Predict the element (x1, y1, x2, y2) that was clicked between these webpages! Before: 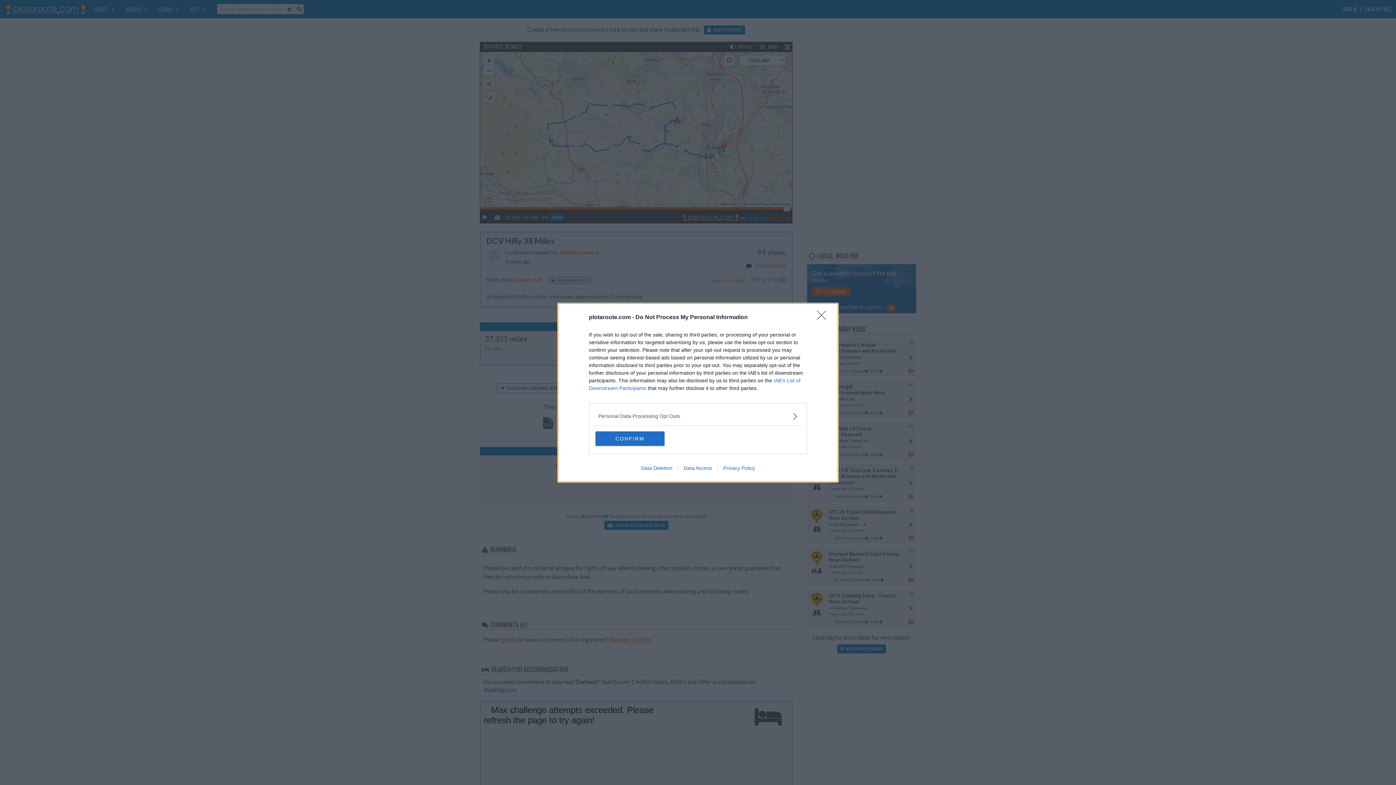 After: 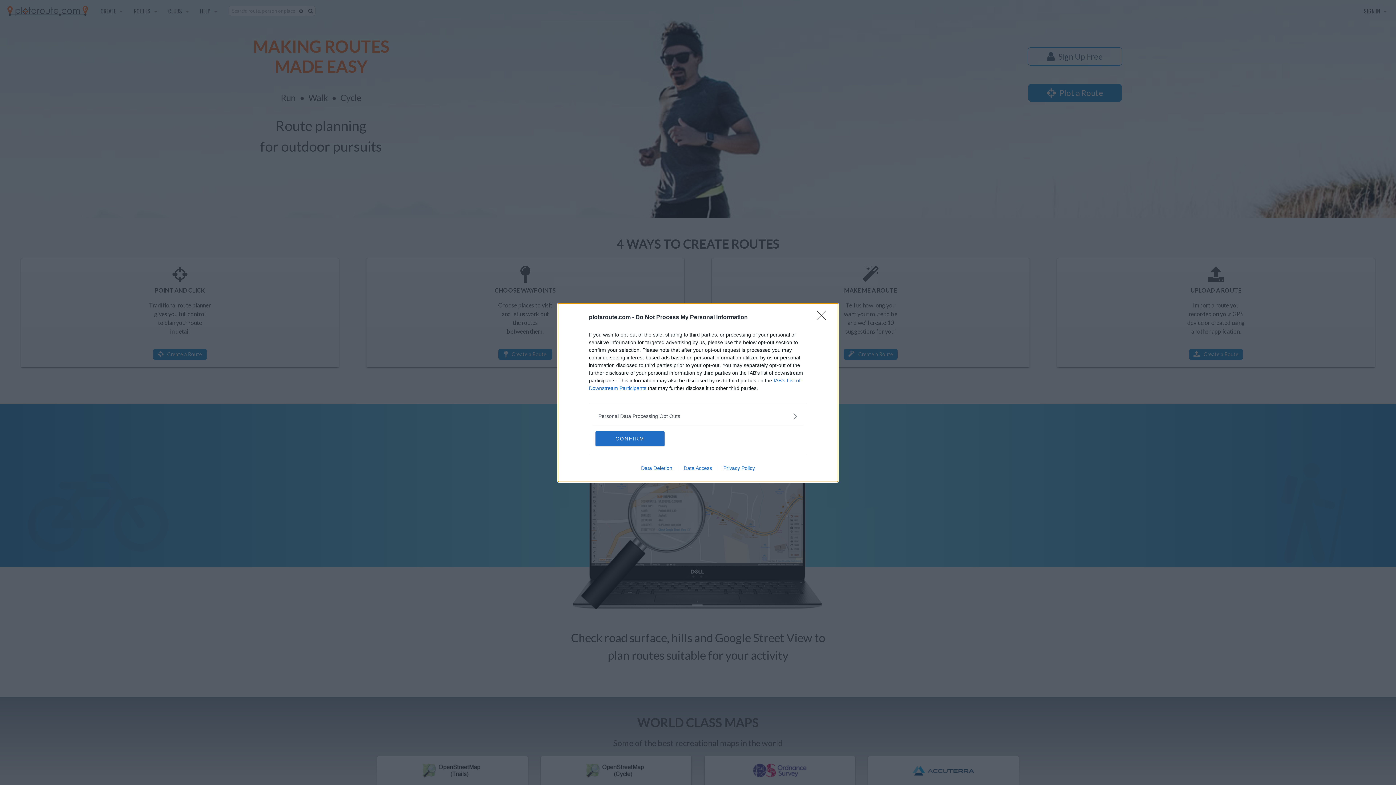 Action: bbox: (678, 465, 717, 471) label: Data Access